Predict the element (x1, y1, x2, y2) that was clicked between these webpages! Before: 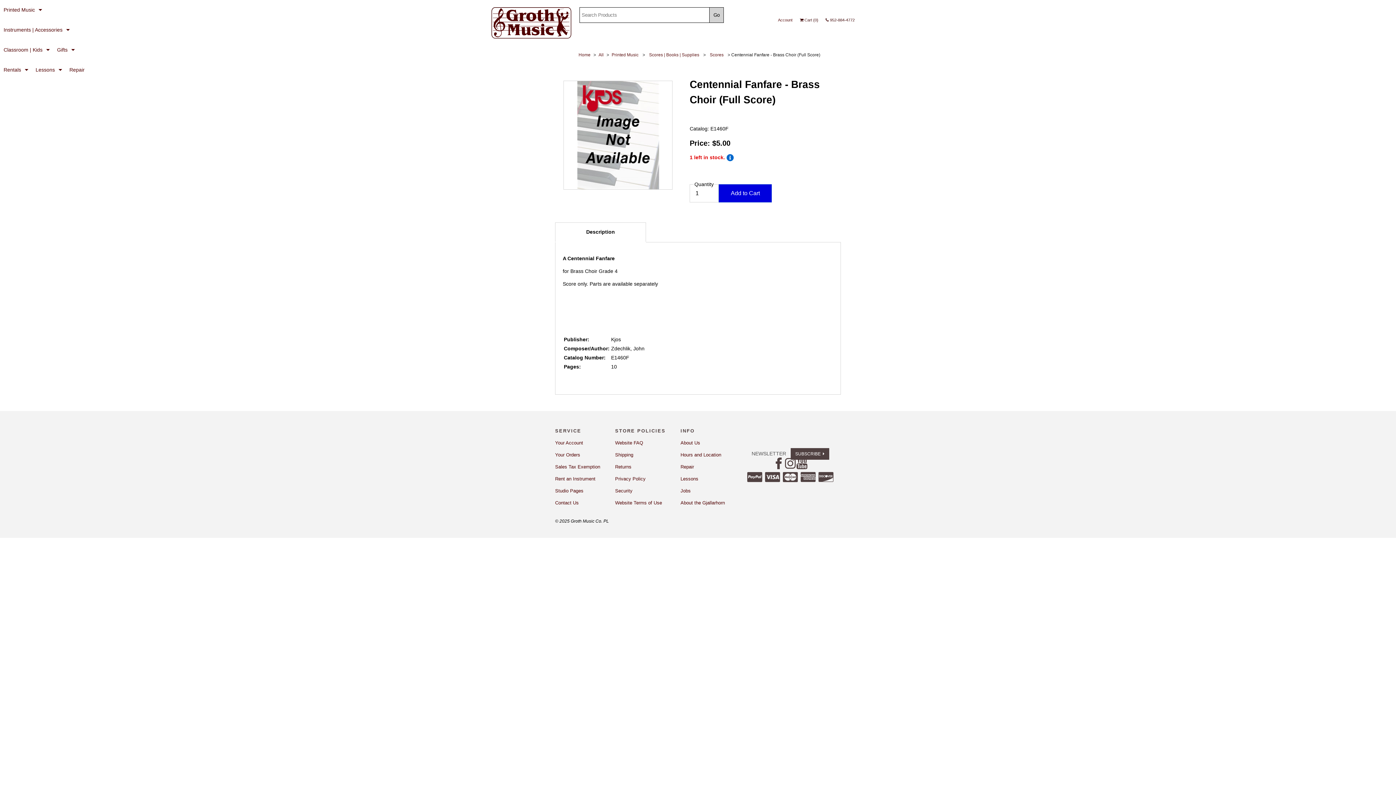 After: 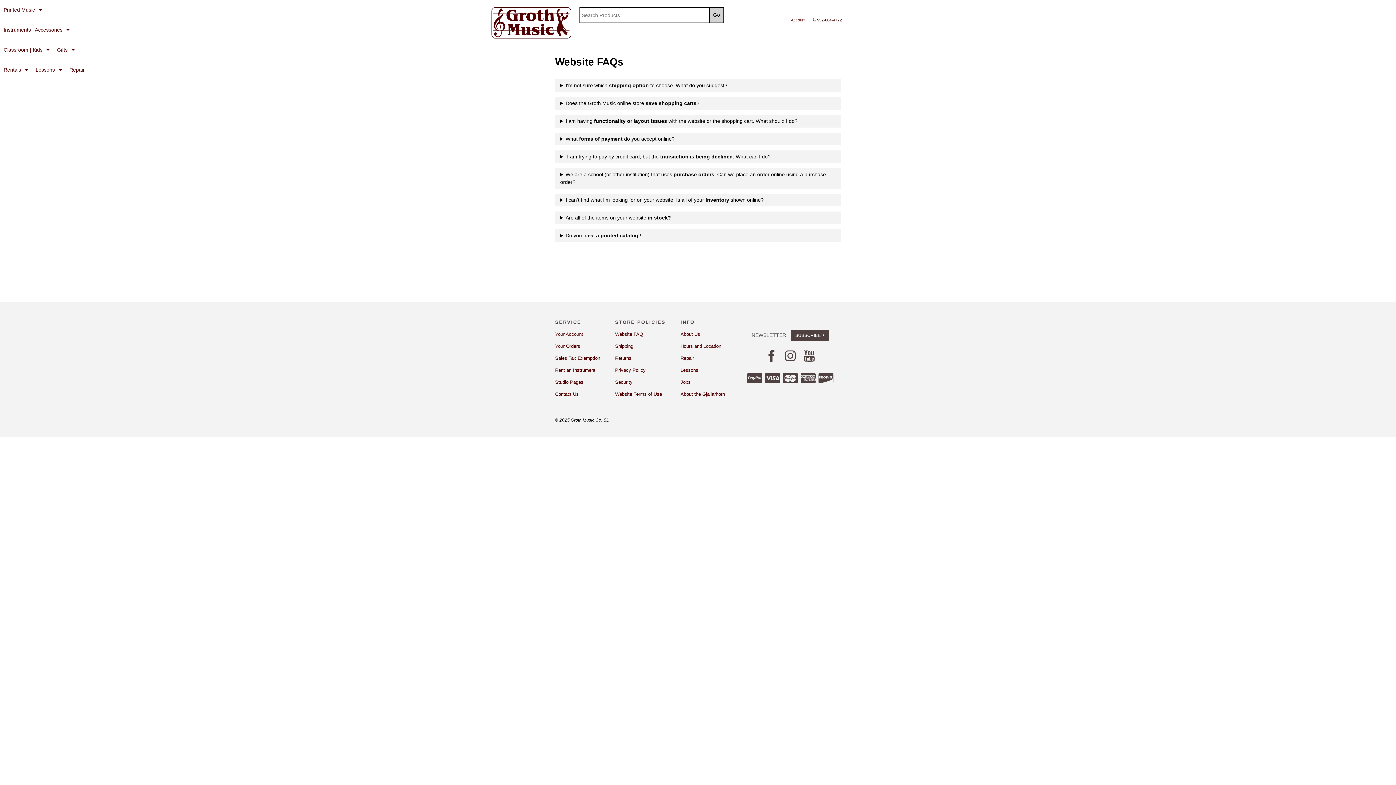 Action: label: Website FAQ bbox: (615, 440, 643, 445)